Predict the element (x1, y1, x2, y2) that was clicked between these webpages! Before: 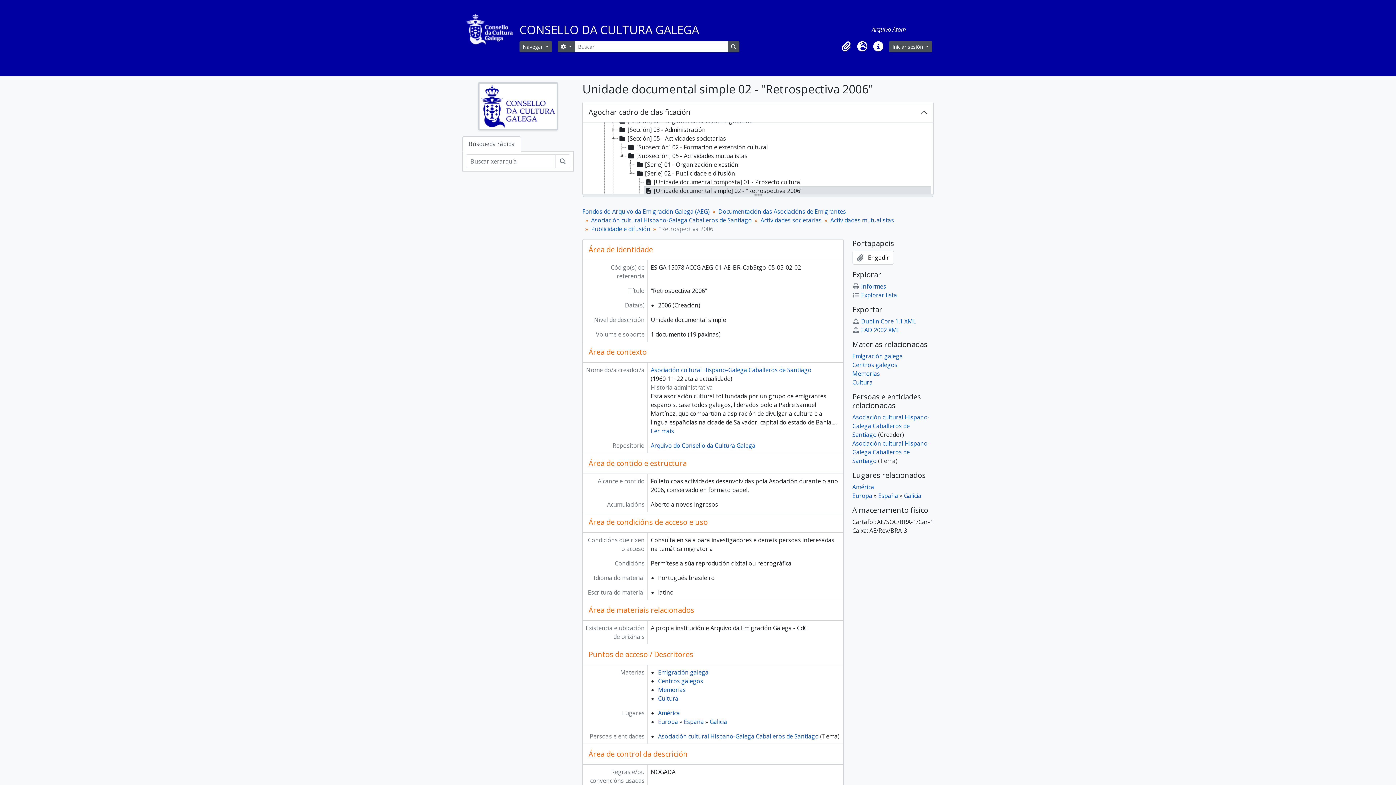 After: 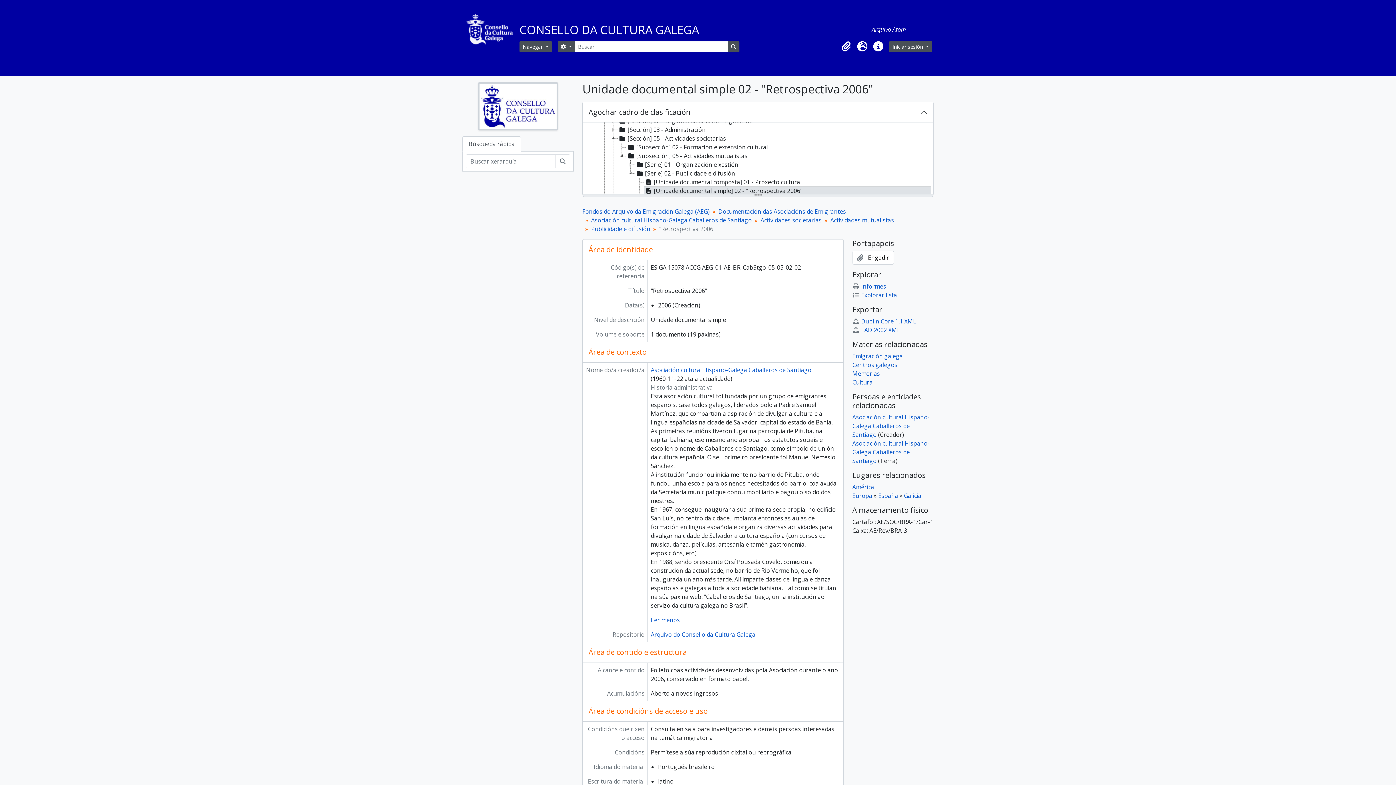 Action: bbox: (650, 427, 674, 435) label: Ler mais